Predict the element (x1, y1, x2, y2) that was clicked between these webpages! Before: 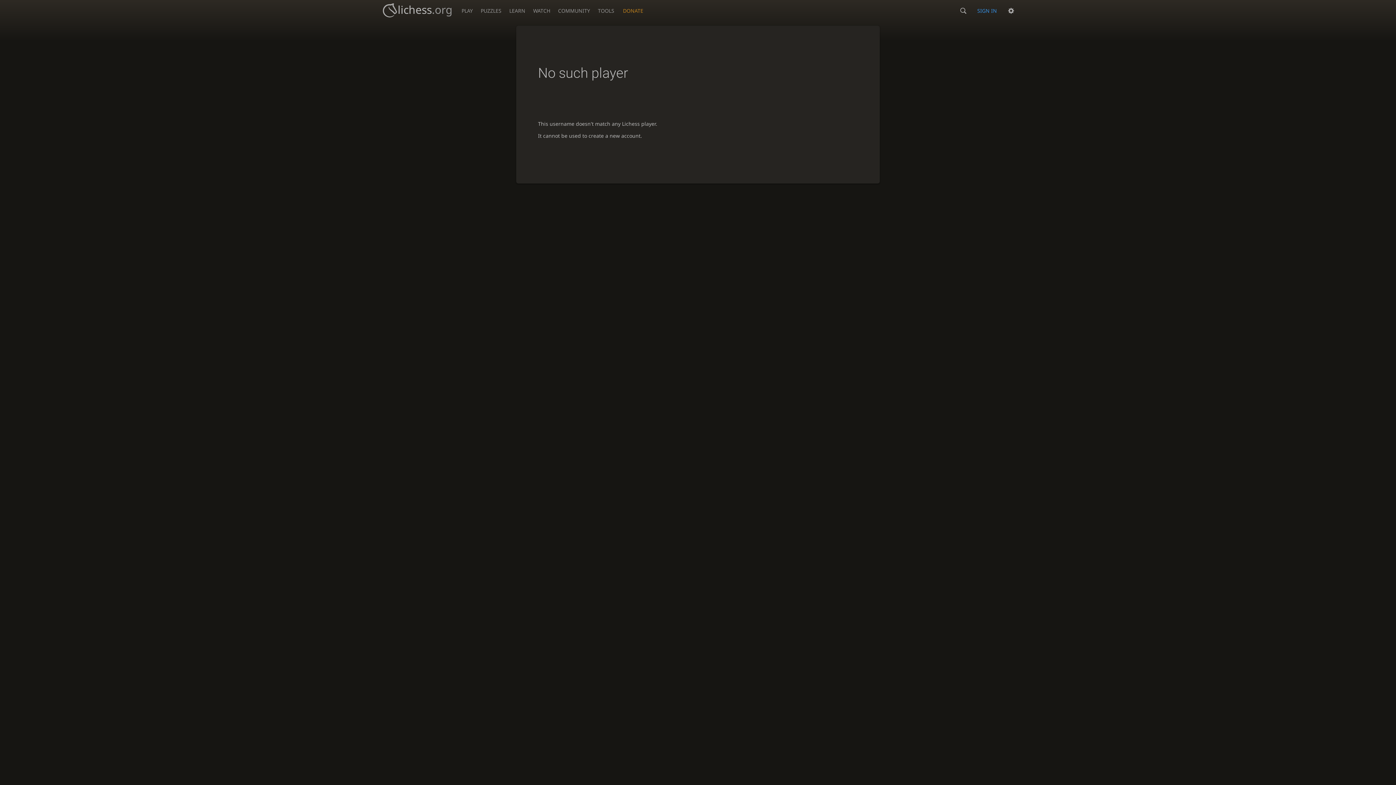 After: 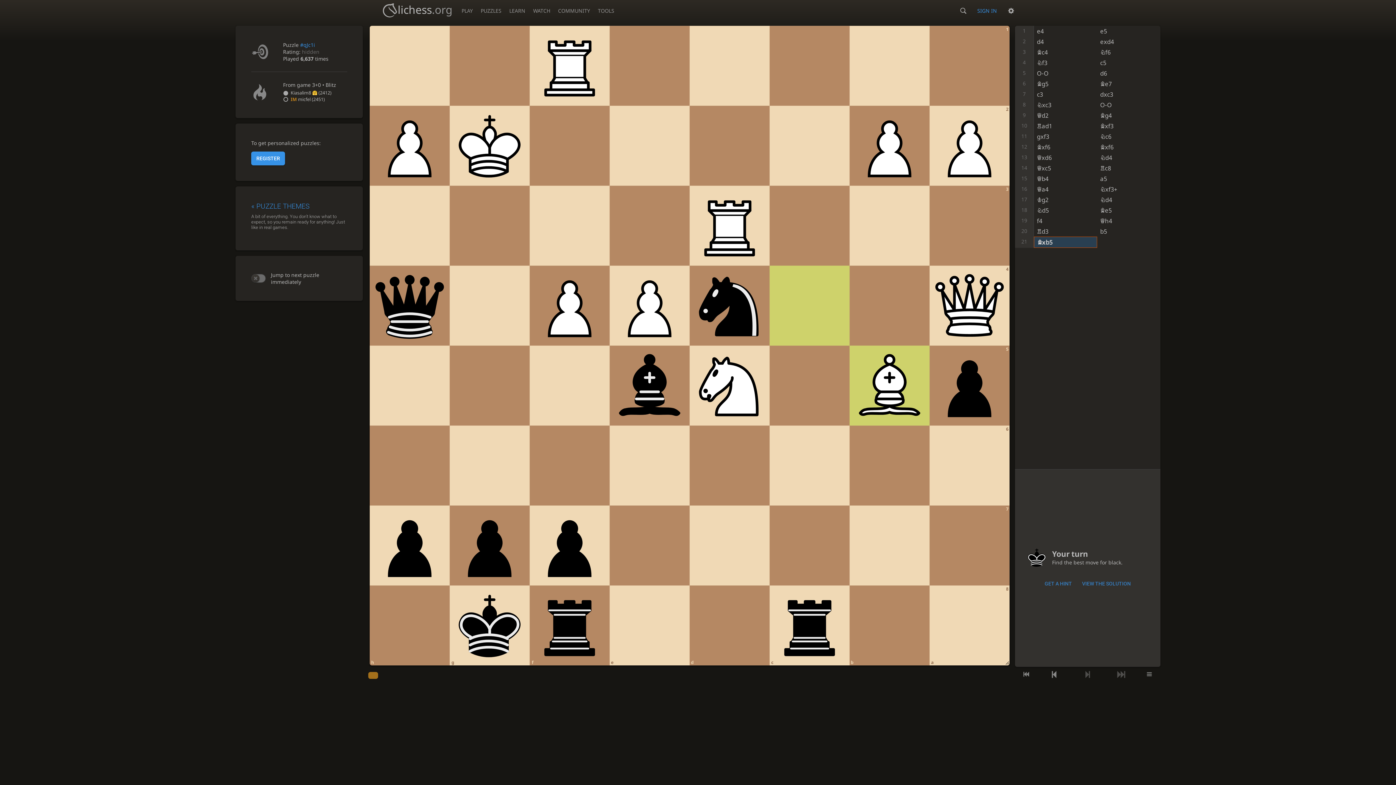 Action: bbox: (476, 0, 505, 17) label: PUZZLES